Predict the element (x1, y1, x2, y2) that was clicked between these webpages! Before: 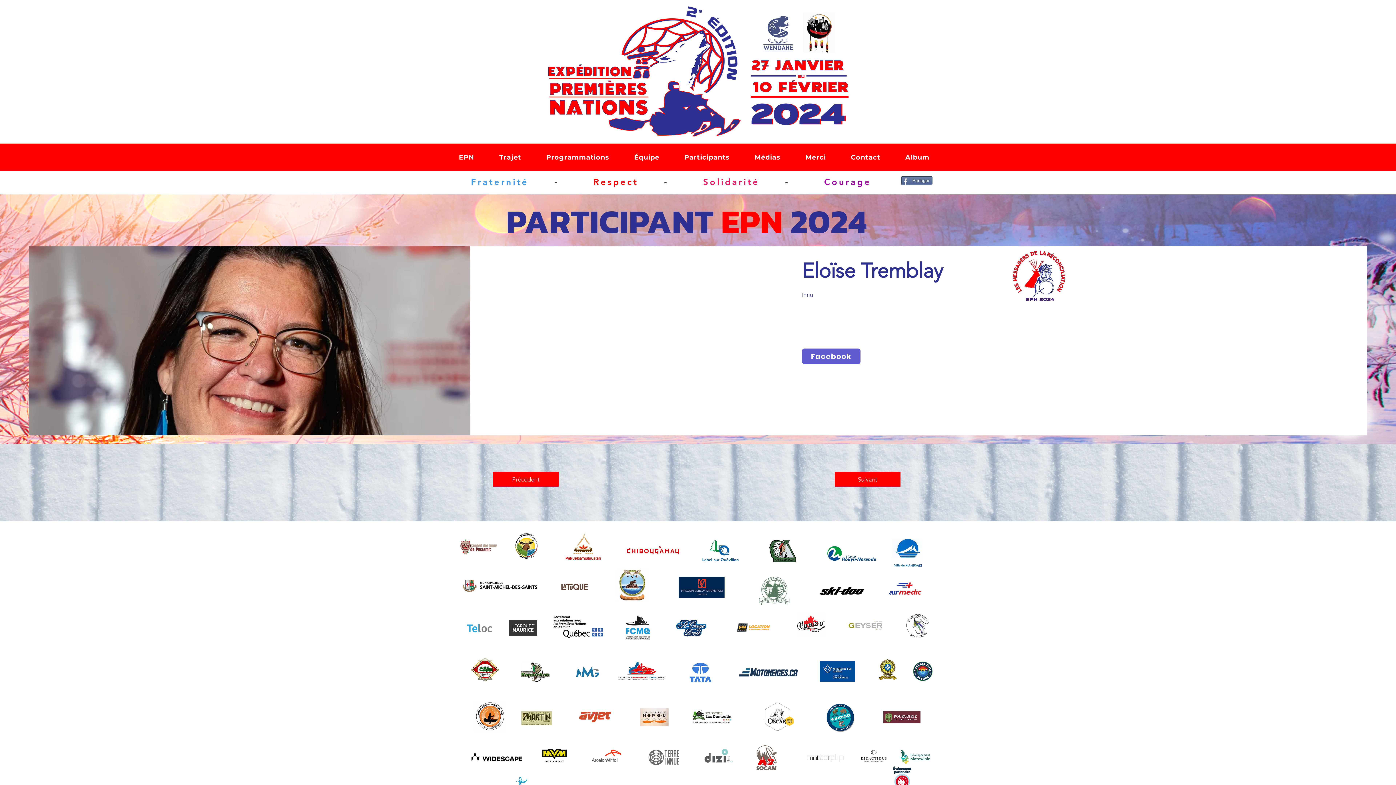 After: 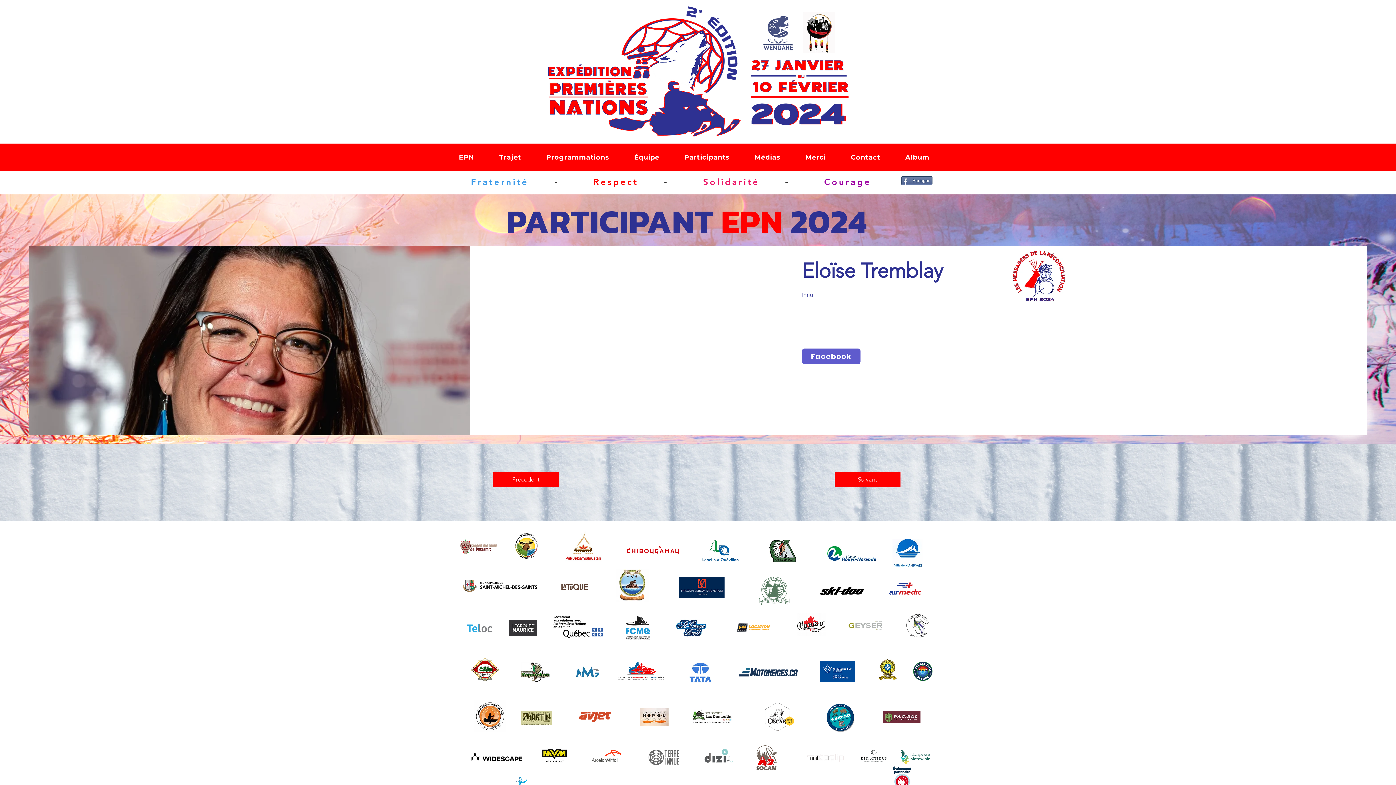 Action: bbox: (473, 700, 506, 732)